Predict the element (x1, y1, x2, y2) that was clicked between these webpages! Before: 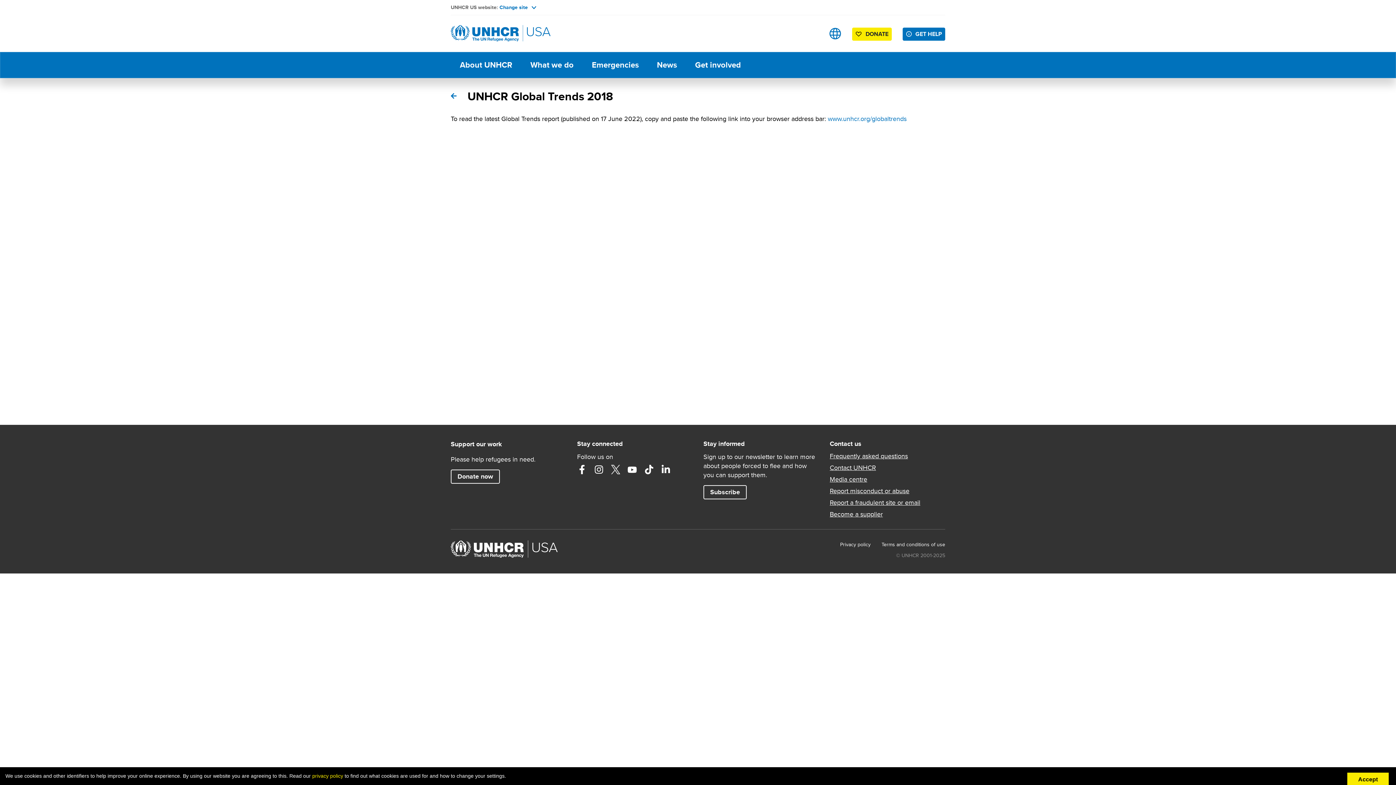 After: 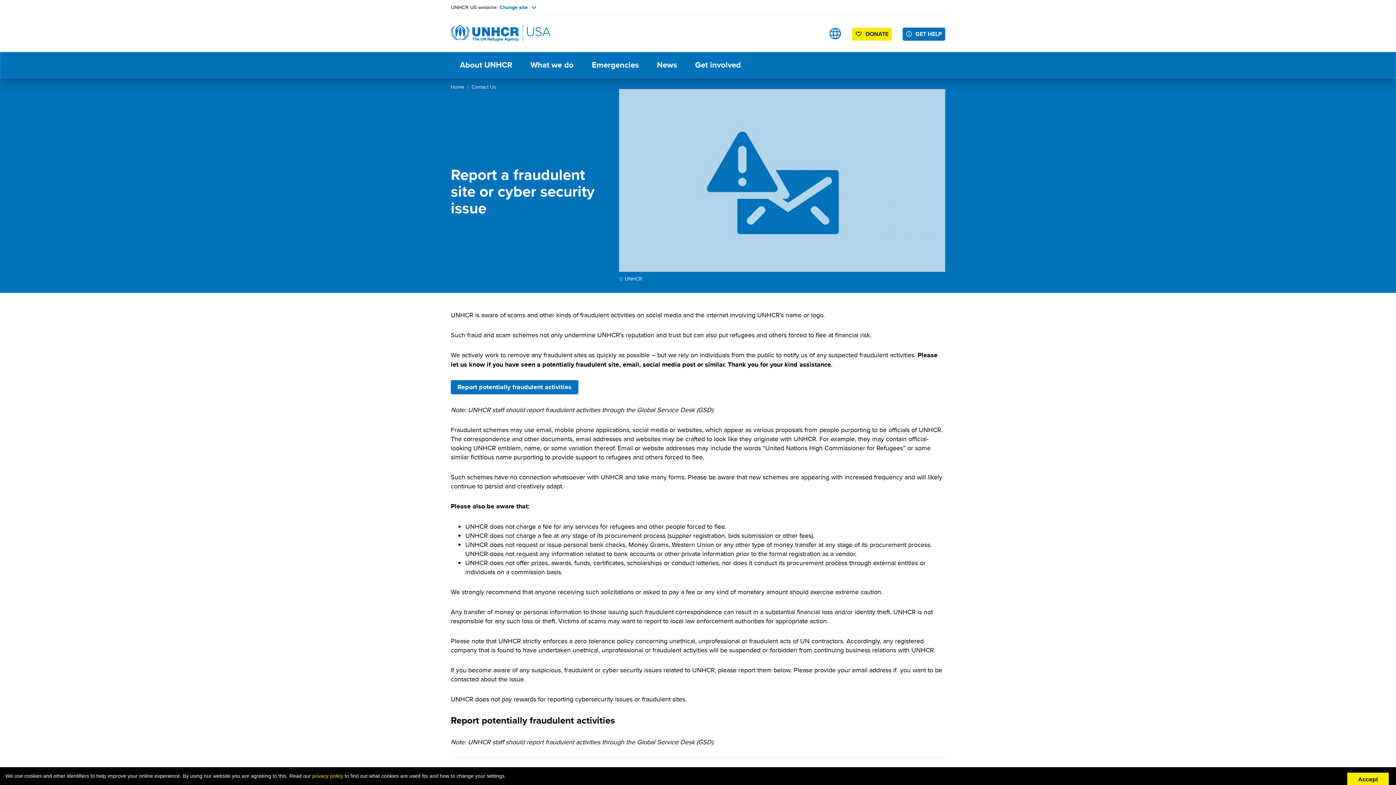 Action: label: Report a fraudulent site or email bbox: (830, 498, 945, 506)